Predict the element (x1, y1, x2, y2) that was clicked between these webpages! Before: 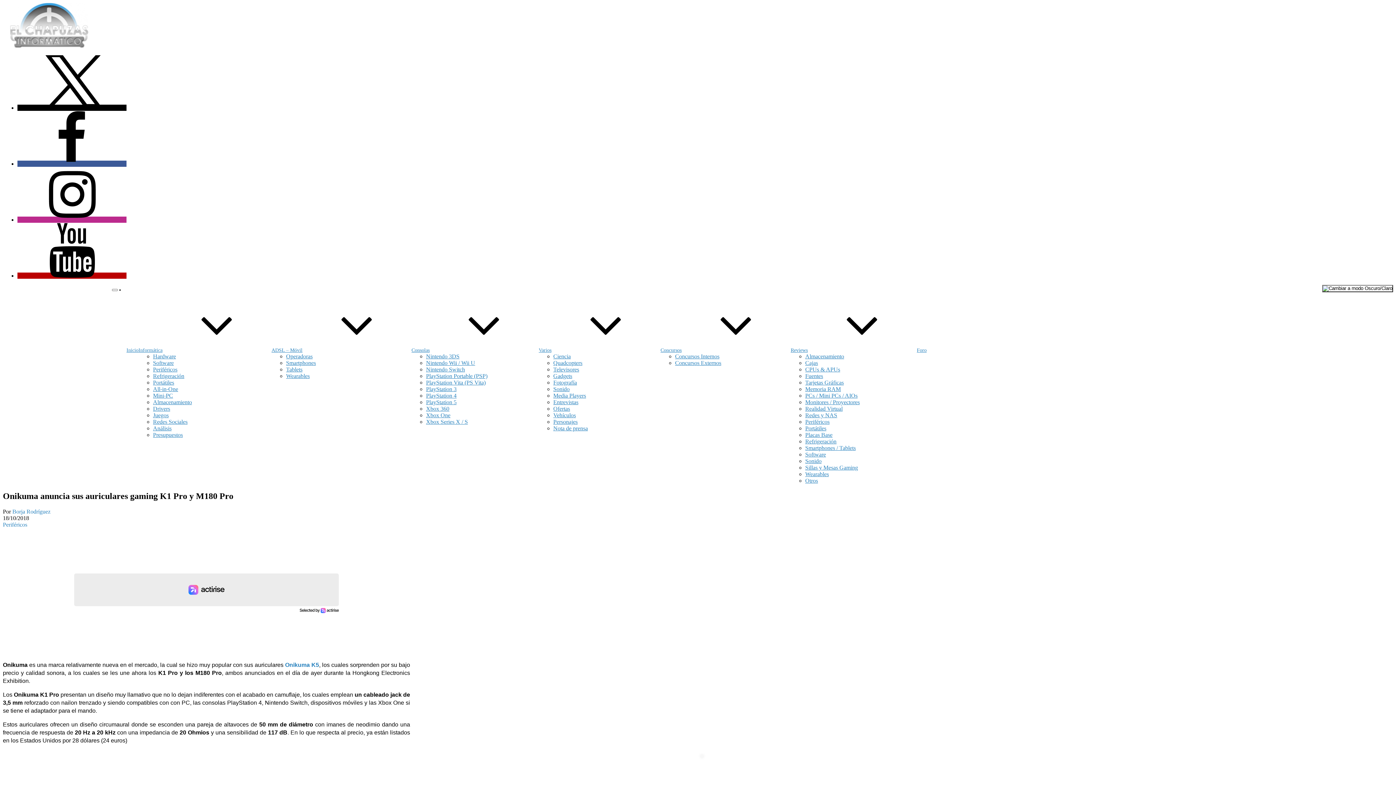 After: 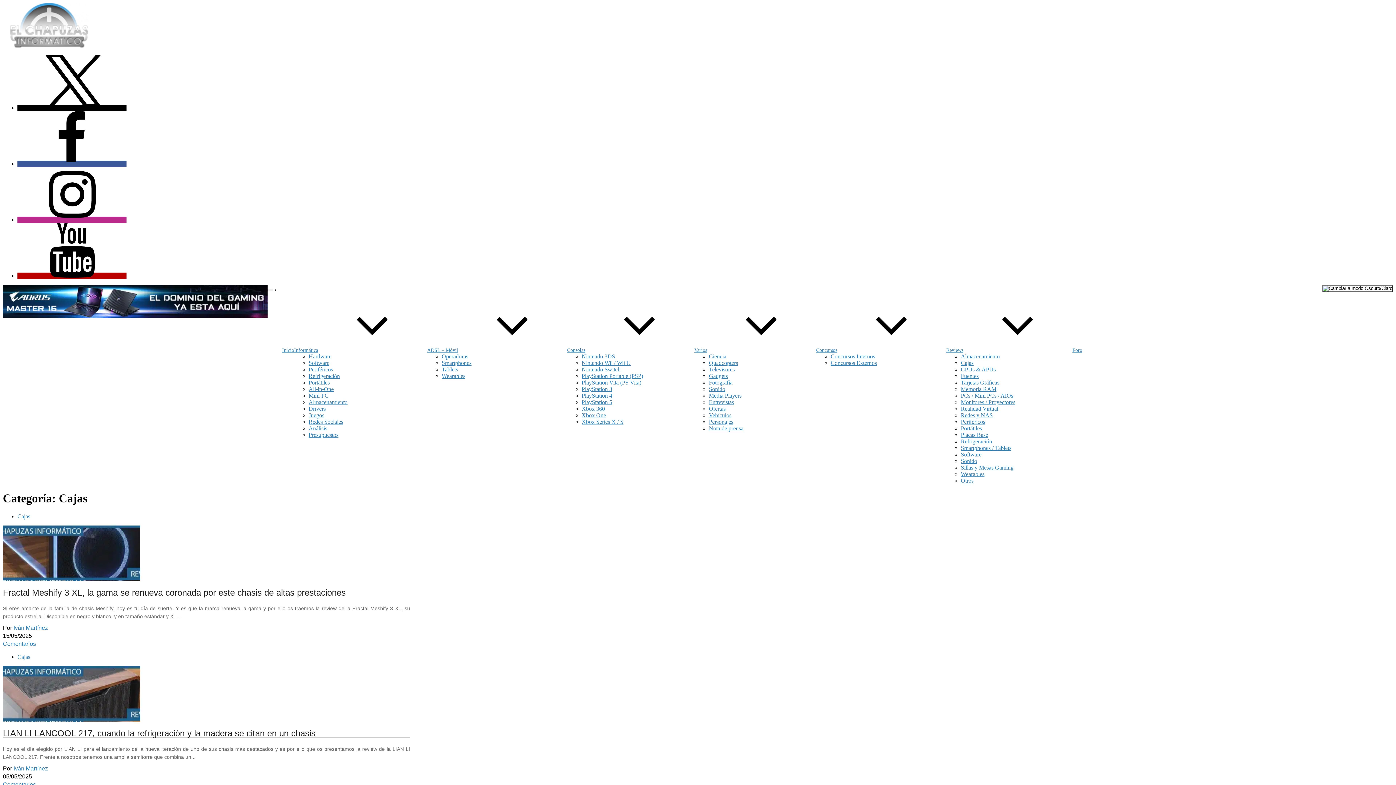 Action: label: Cajas bbox: (805, 360, 818, 366)